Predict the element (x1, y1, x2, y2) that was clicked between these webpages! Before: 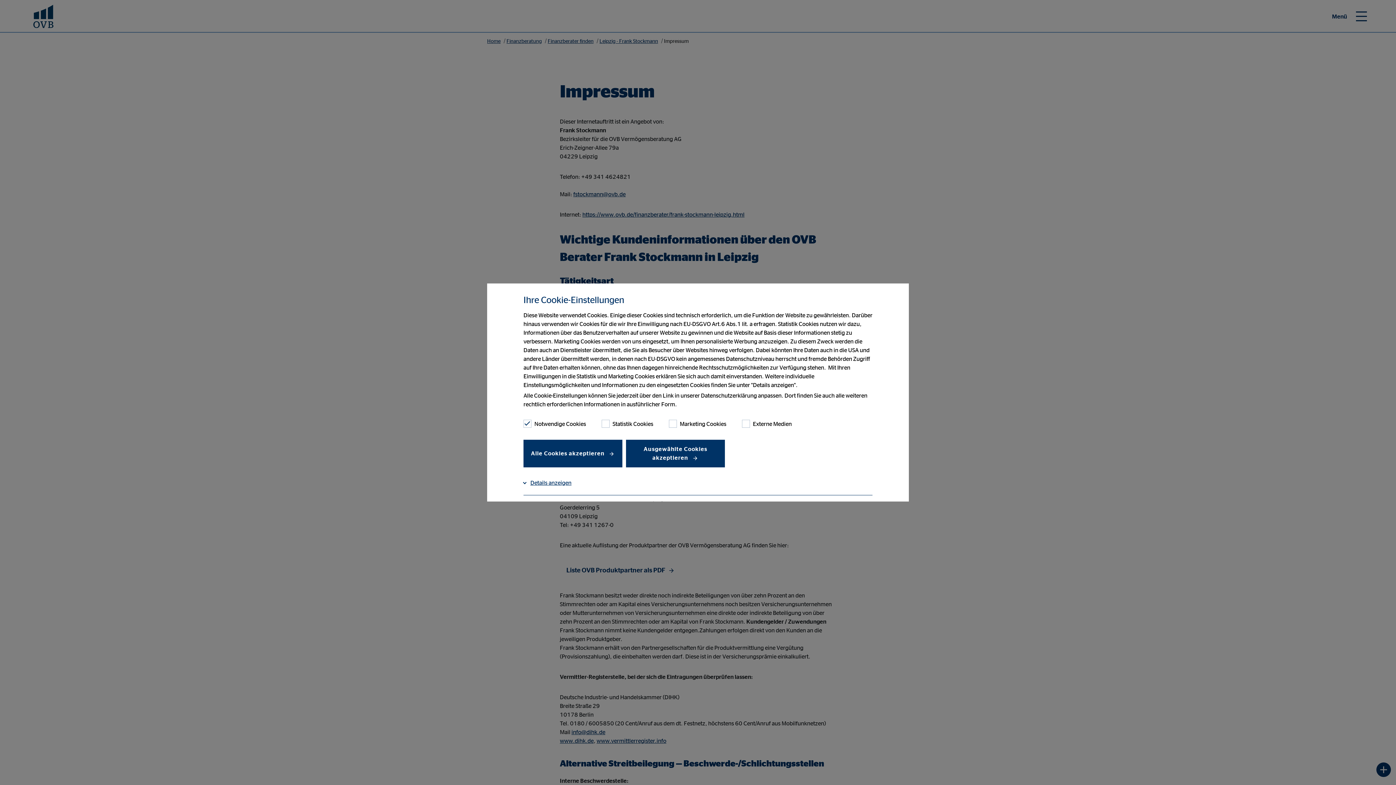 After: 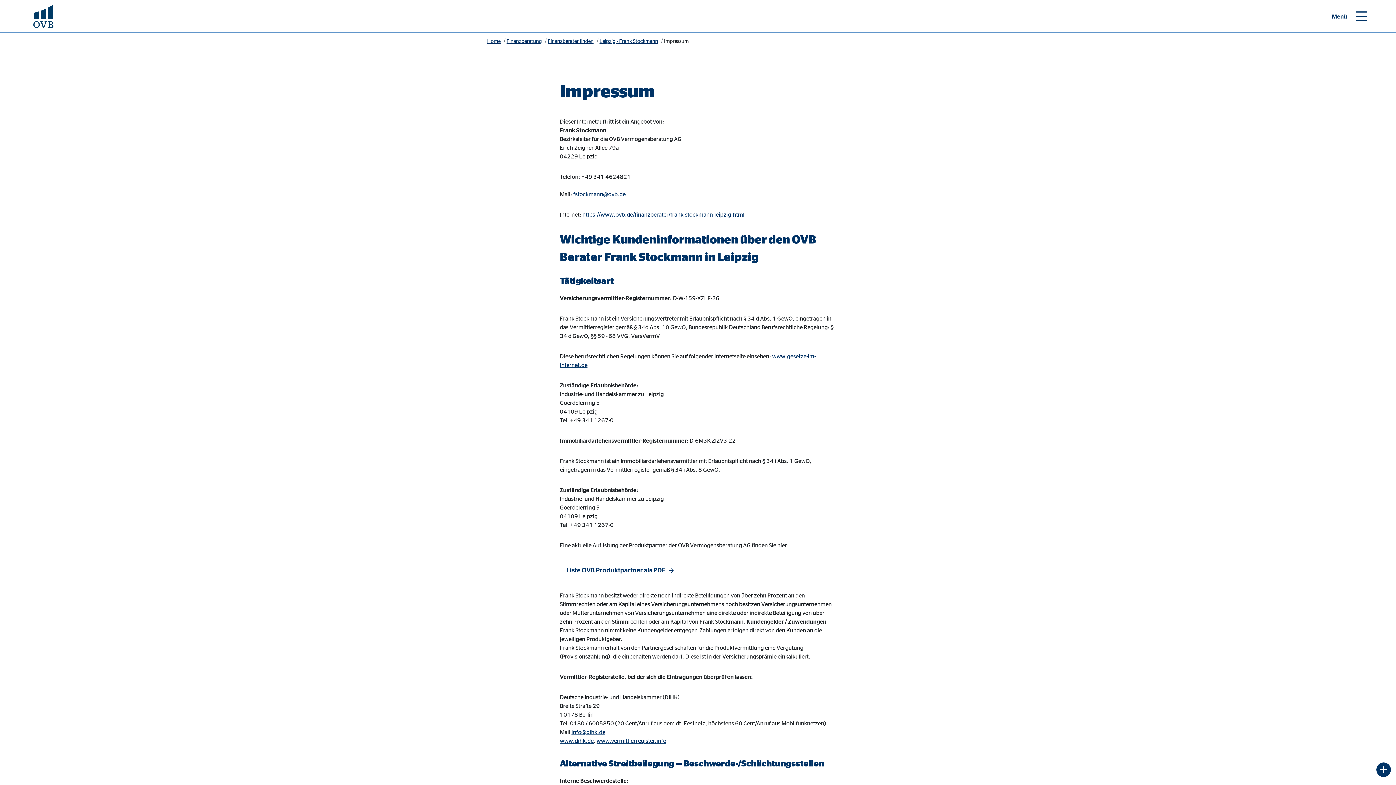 Action: bbox: (523, 440, 622, 467) label: Alle Cookies akzeptieren 